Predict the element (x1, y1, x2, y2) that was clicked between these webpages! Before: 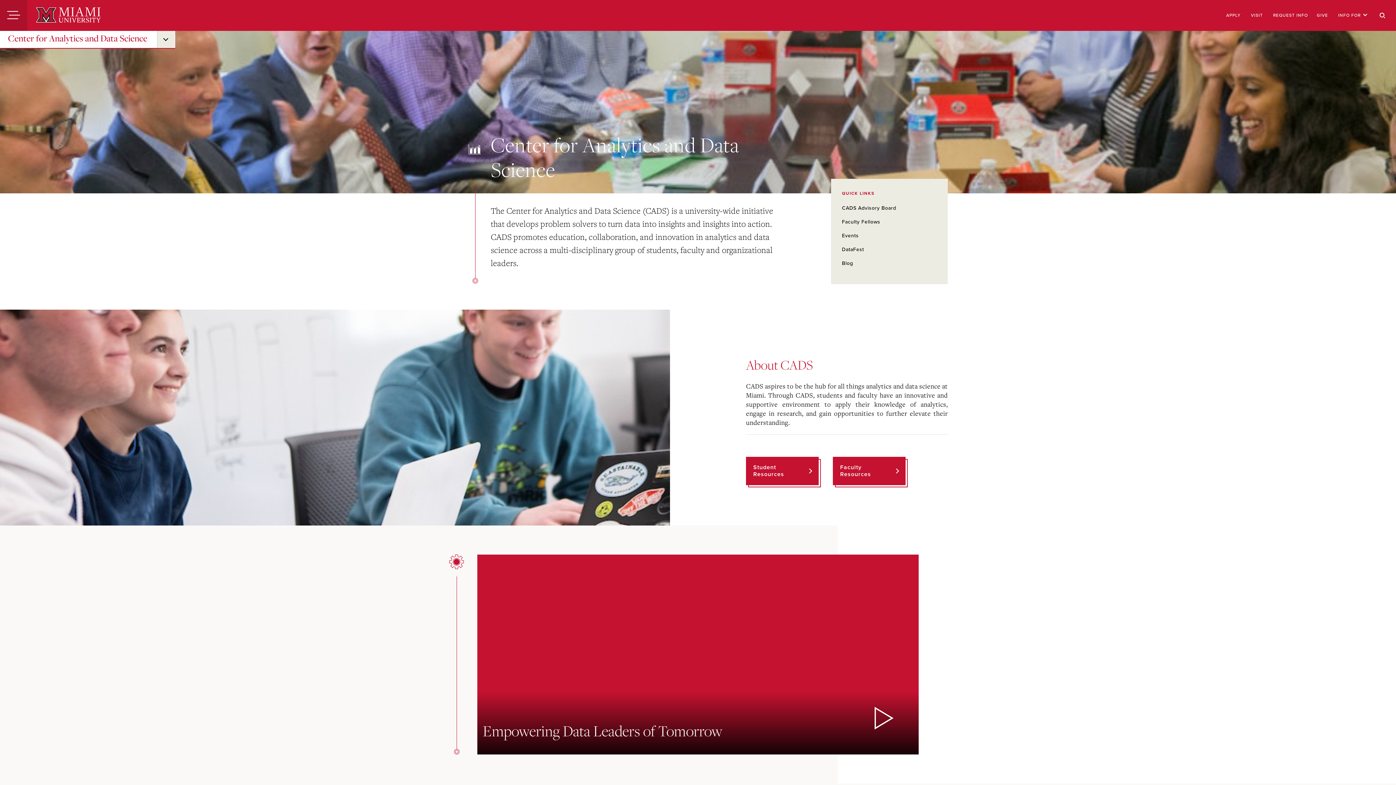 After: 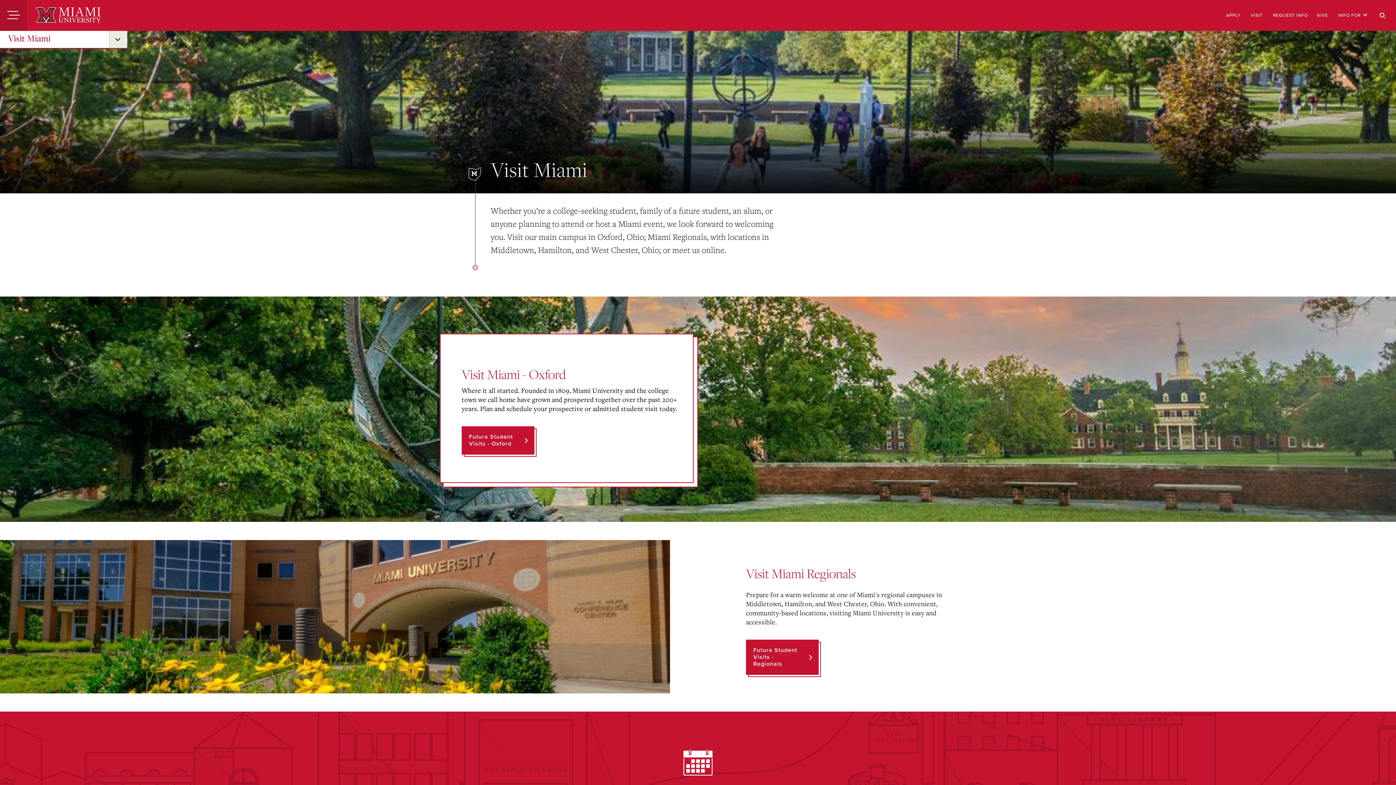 Action: label: VISIT bbox: (1251, 12, 1263, 18)